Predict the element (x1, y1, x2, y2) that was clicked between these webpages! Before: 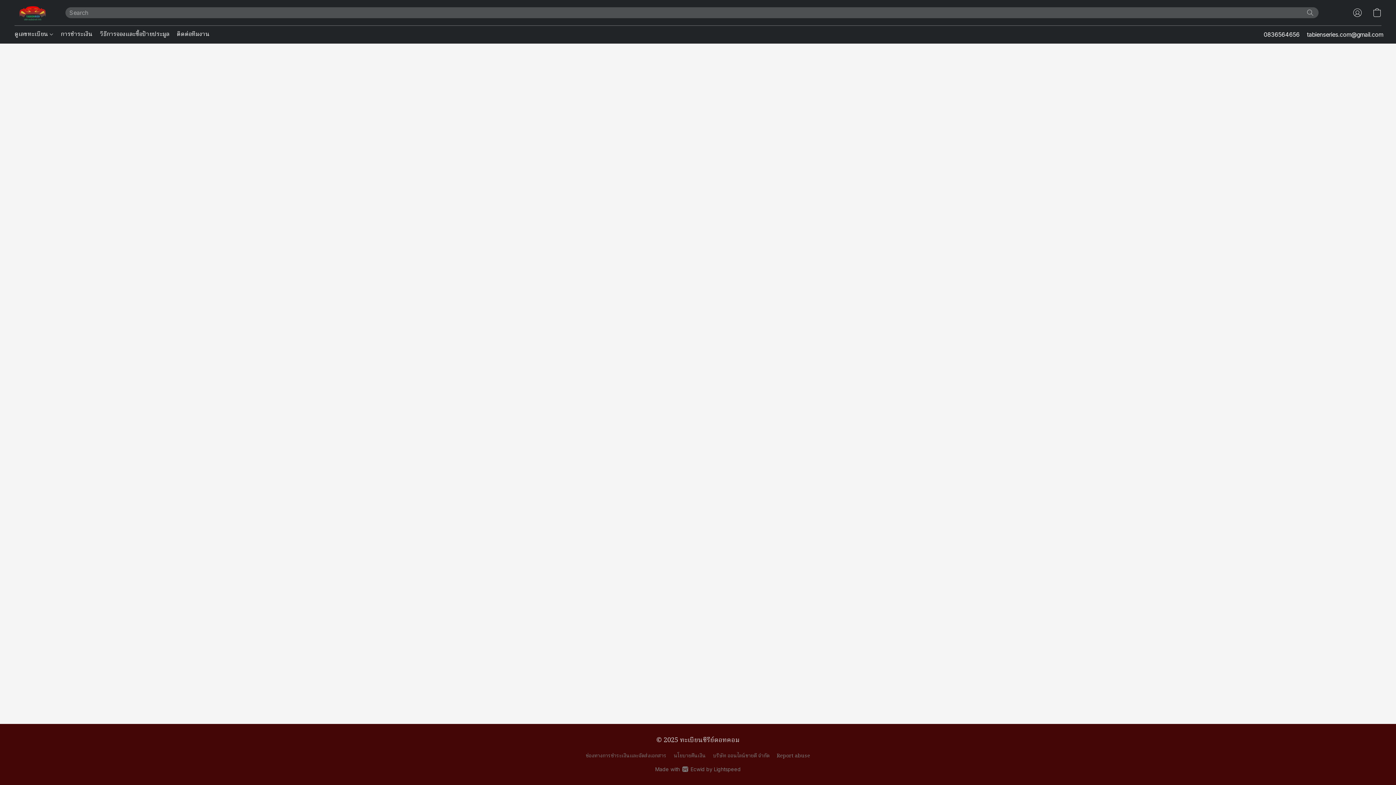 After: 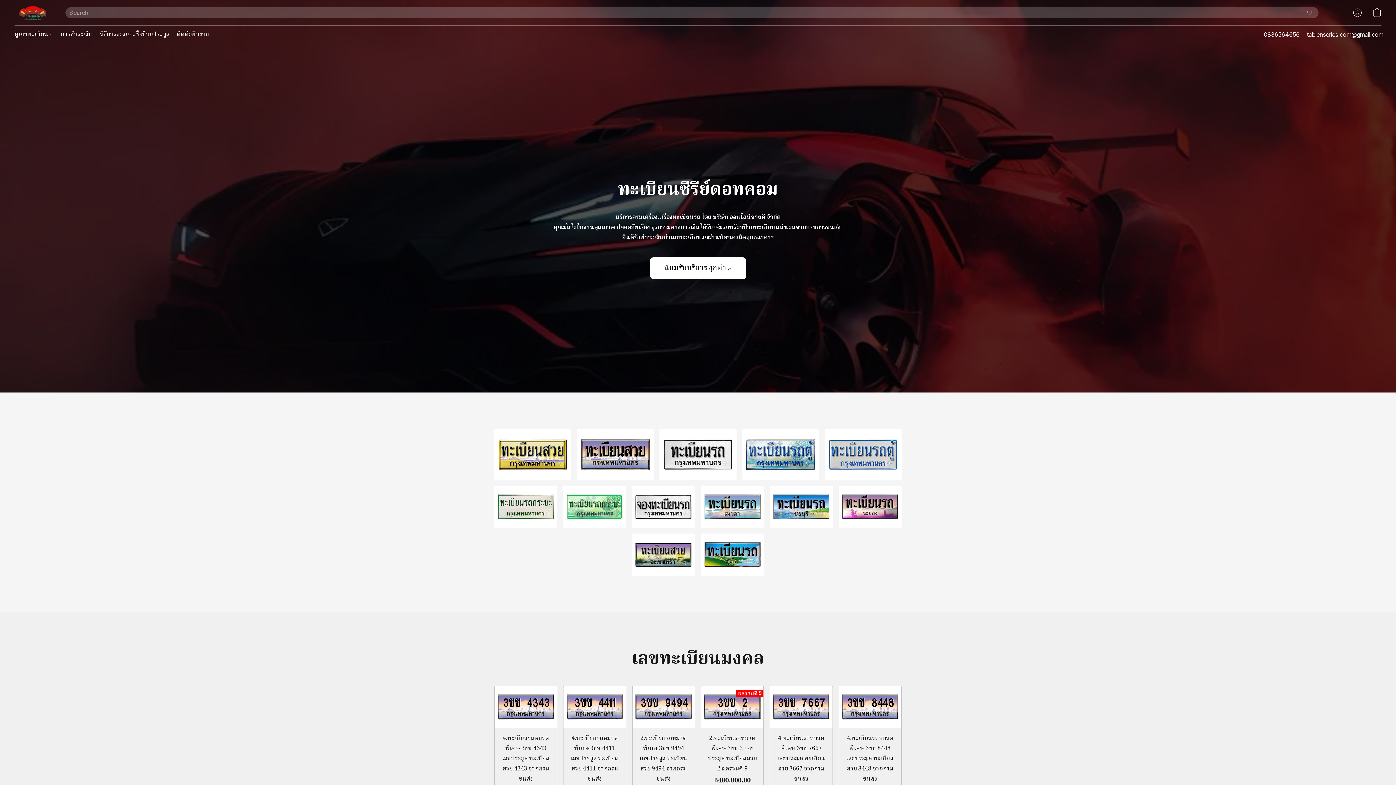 Action: bbox: (14, 3, 50, 21)